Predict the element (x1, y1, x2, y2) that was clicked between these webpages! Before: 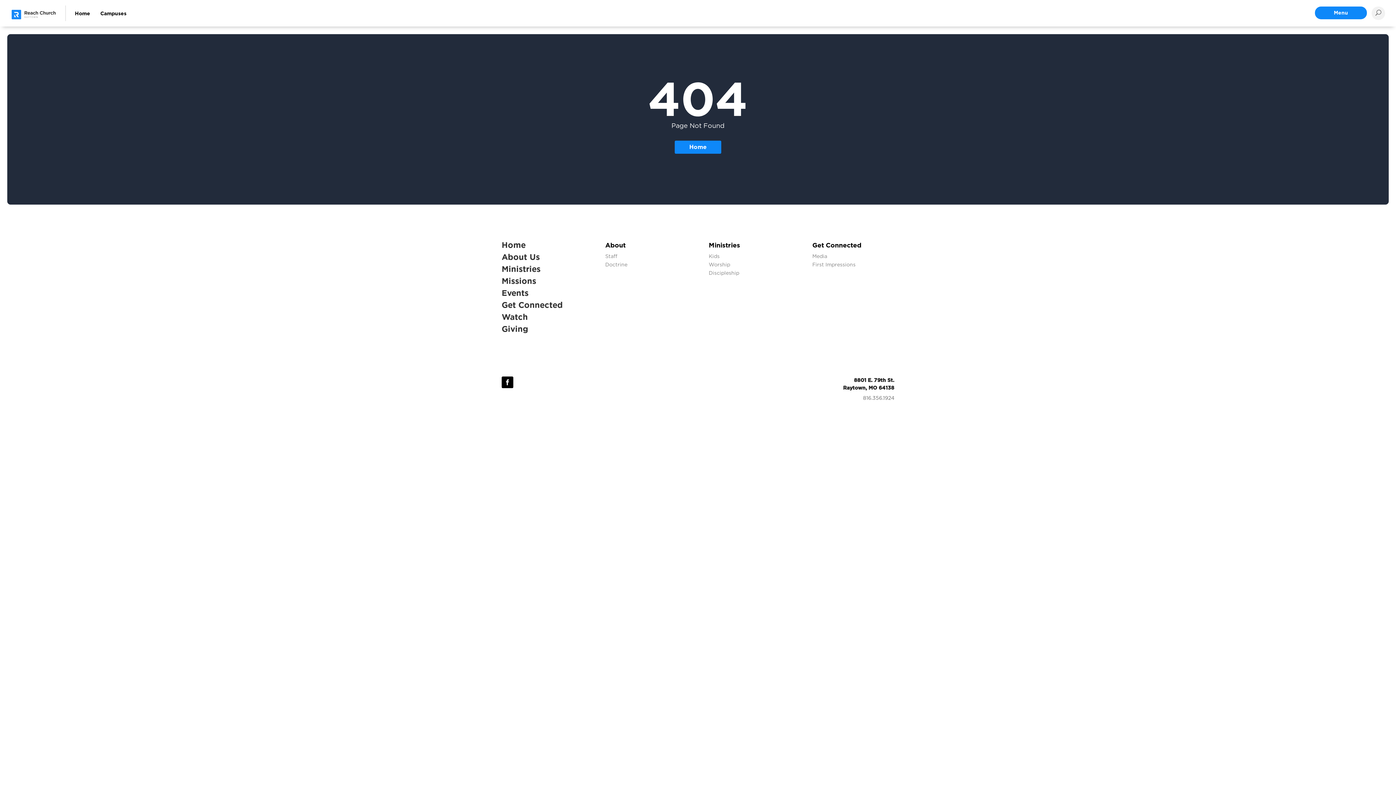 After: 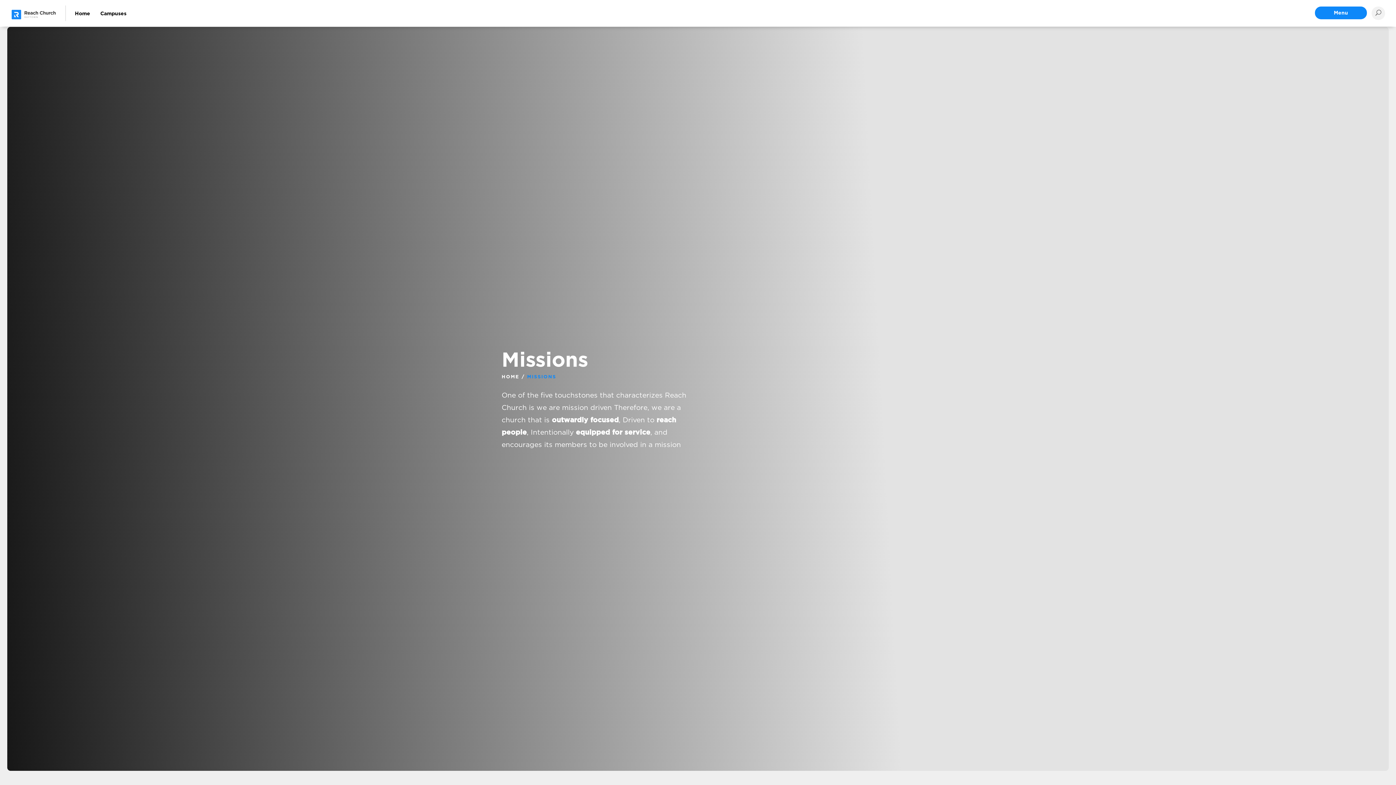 Action: bbox: (501, 276, 536, 285) label: Missions